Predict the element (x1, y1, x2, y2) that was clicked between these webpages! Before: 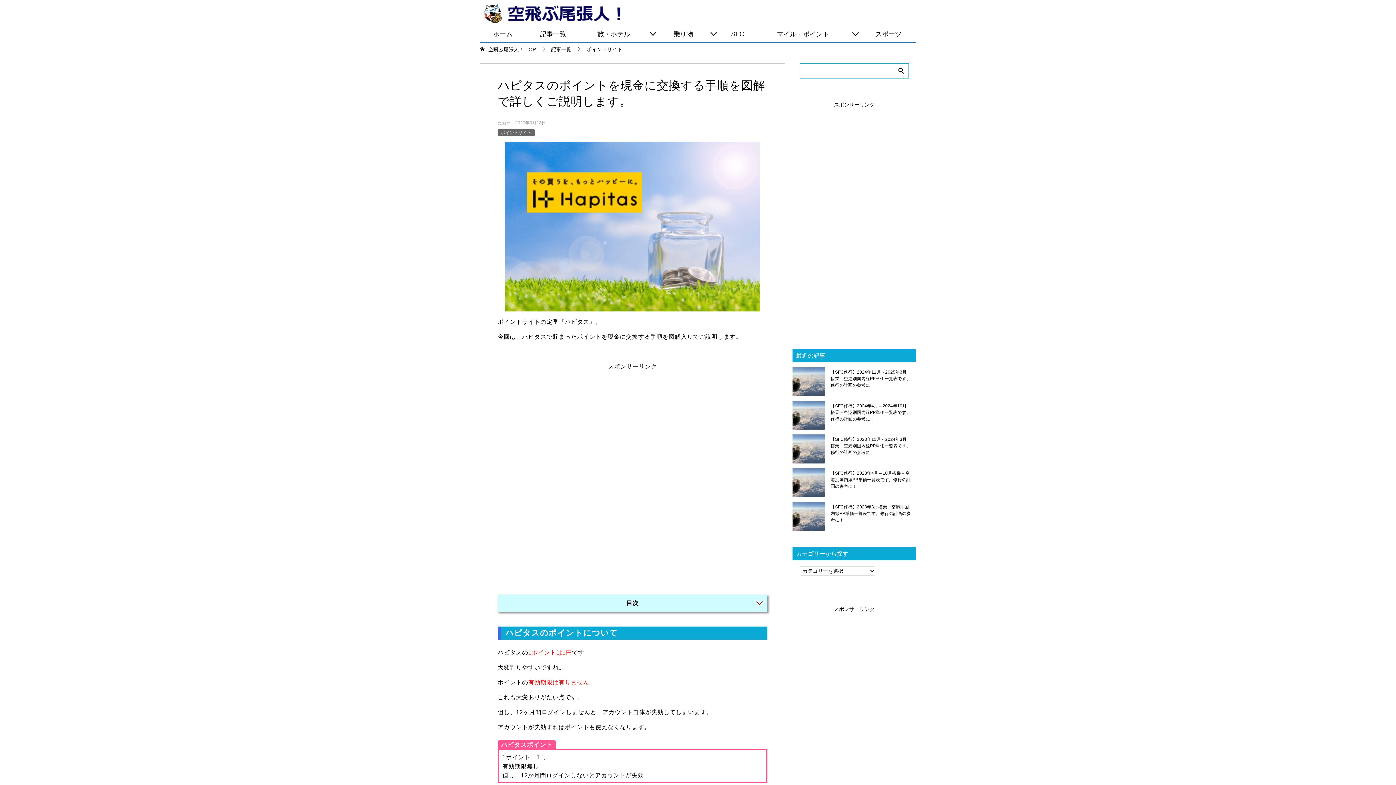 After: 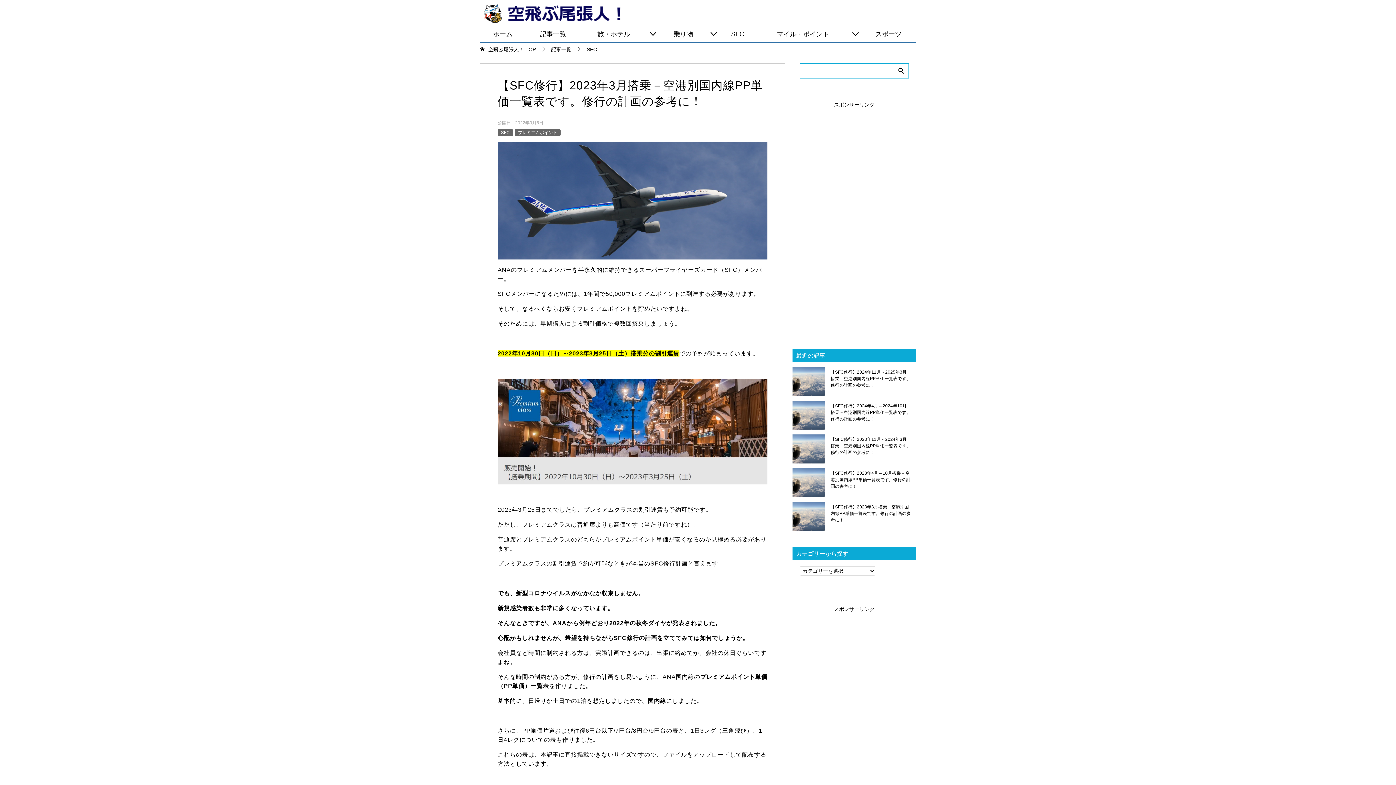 Action: bbox: (830, 503, 910, 529) label: 【SFC修行】2023年3月搭乗－空港別国内線PP単価一覧表です。修行の計画の参考に！